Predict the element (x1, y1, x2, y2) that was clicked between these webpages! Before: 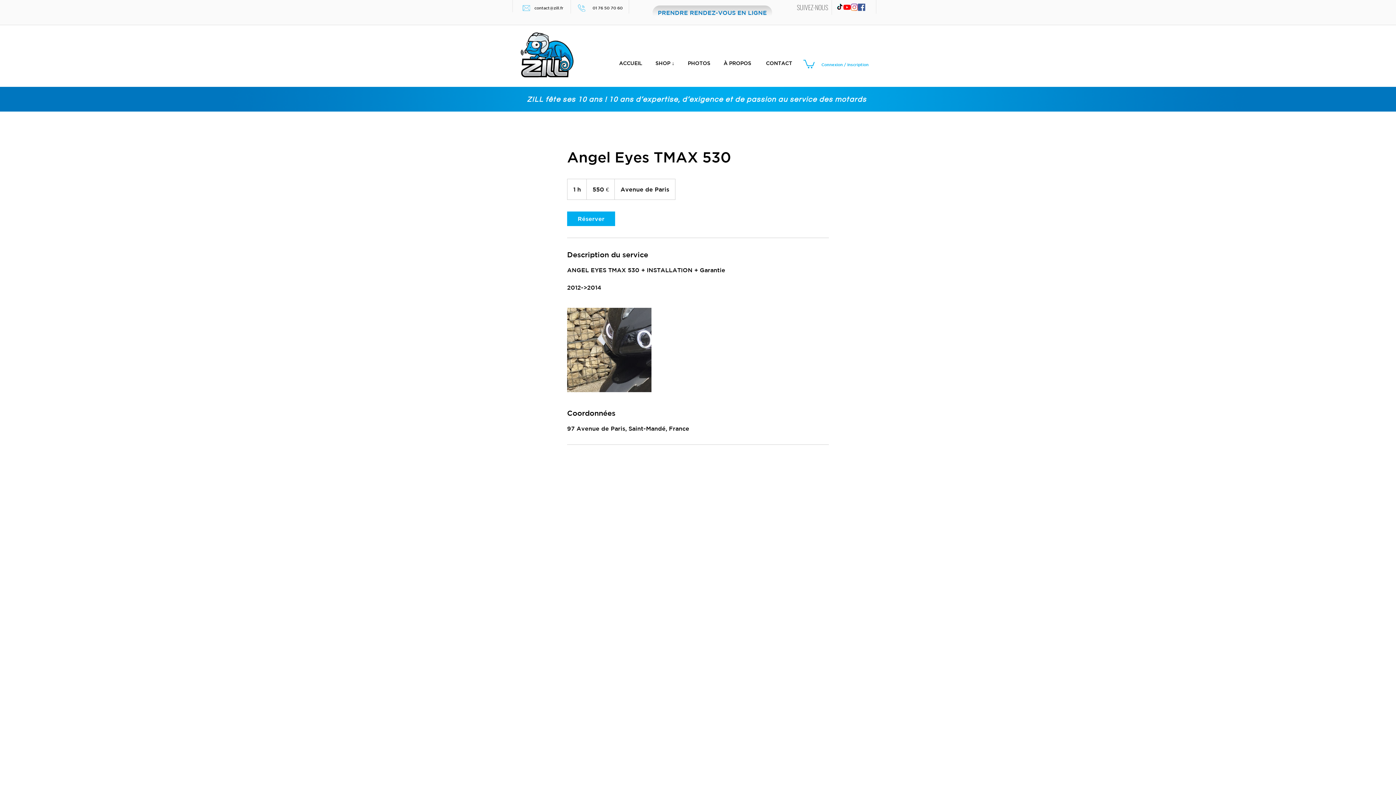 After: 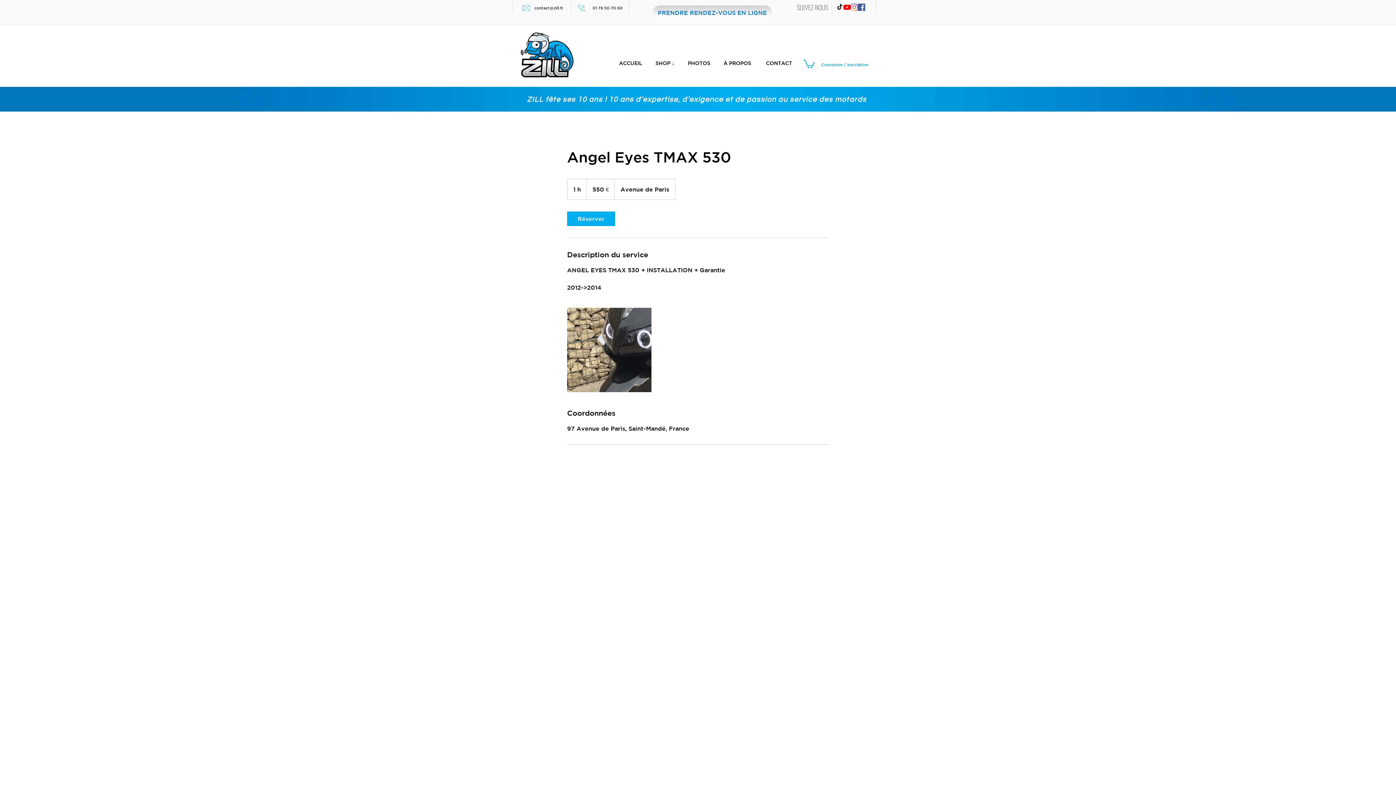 Action: bbox: (592, 5, 624, 10) label: 01 76 50 70 60 